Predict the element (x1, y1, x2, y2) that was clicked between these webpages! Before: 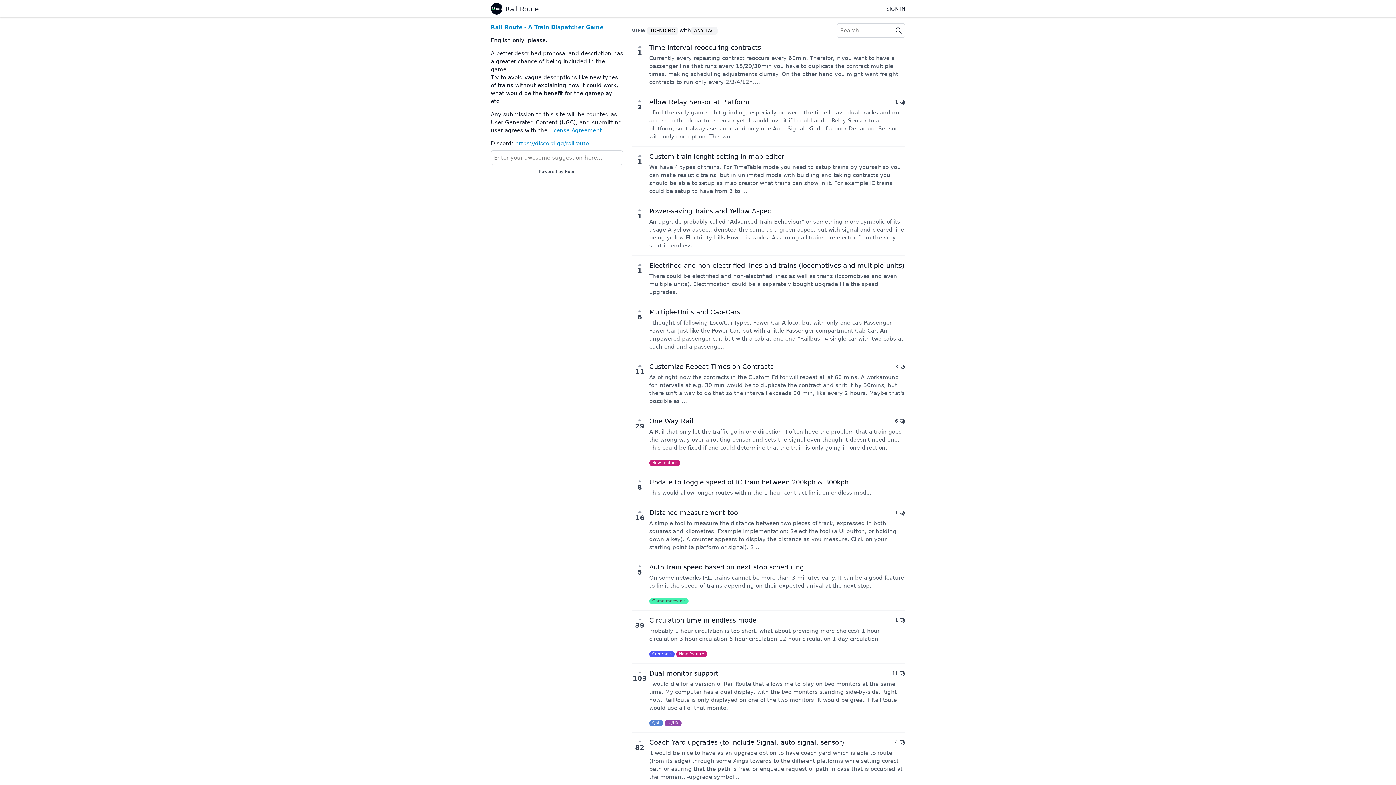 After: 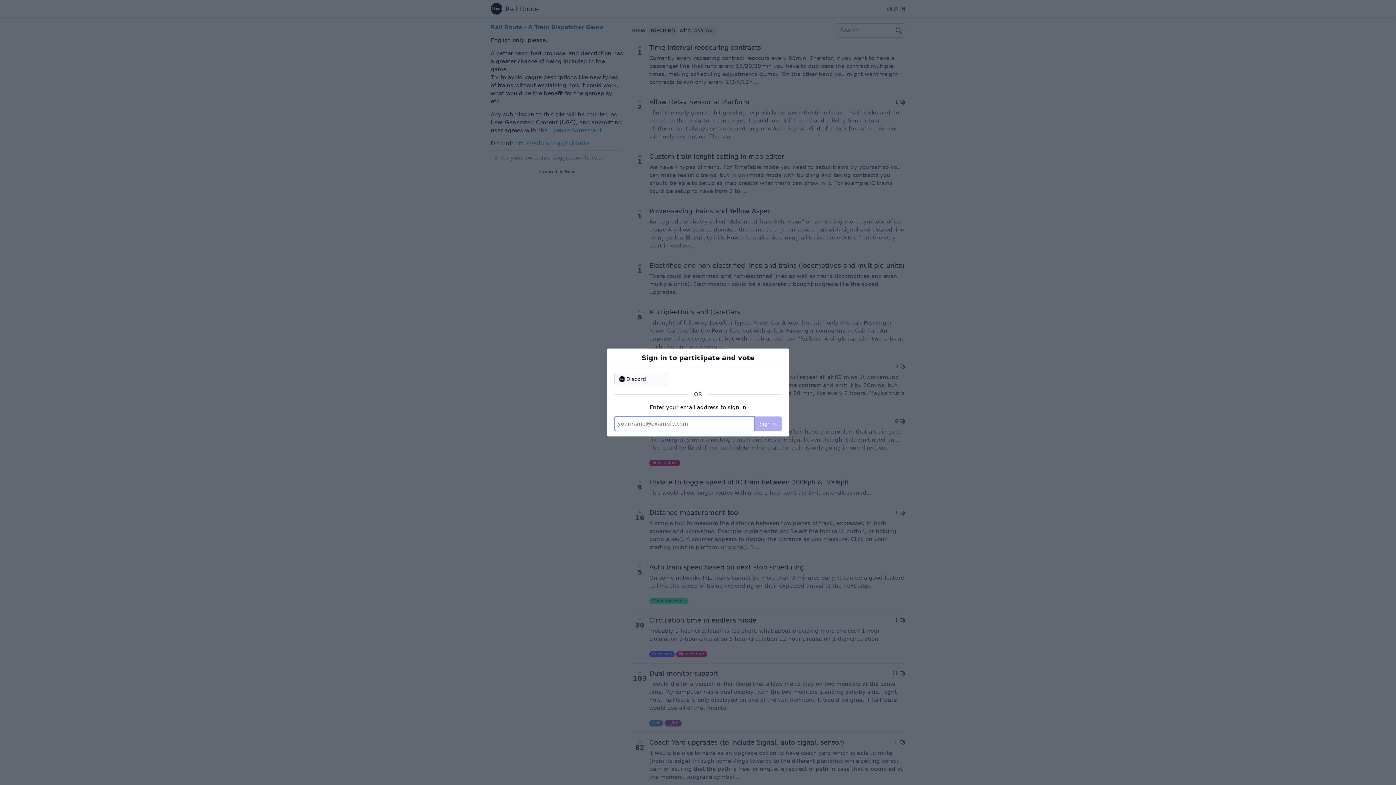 Action: label: 103 bbox: (632, 669, 648, 682)